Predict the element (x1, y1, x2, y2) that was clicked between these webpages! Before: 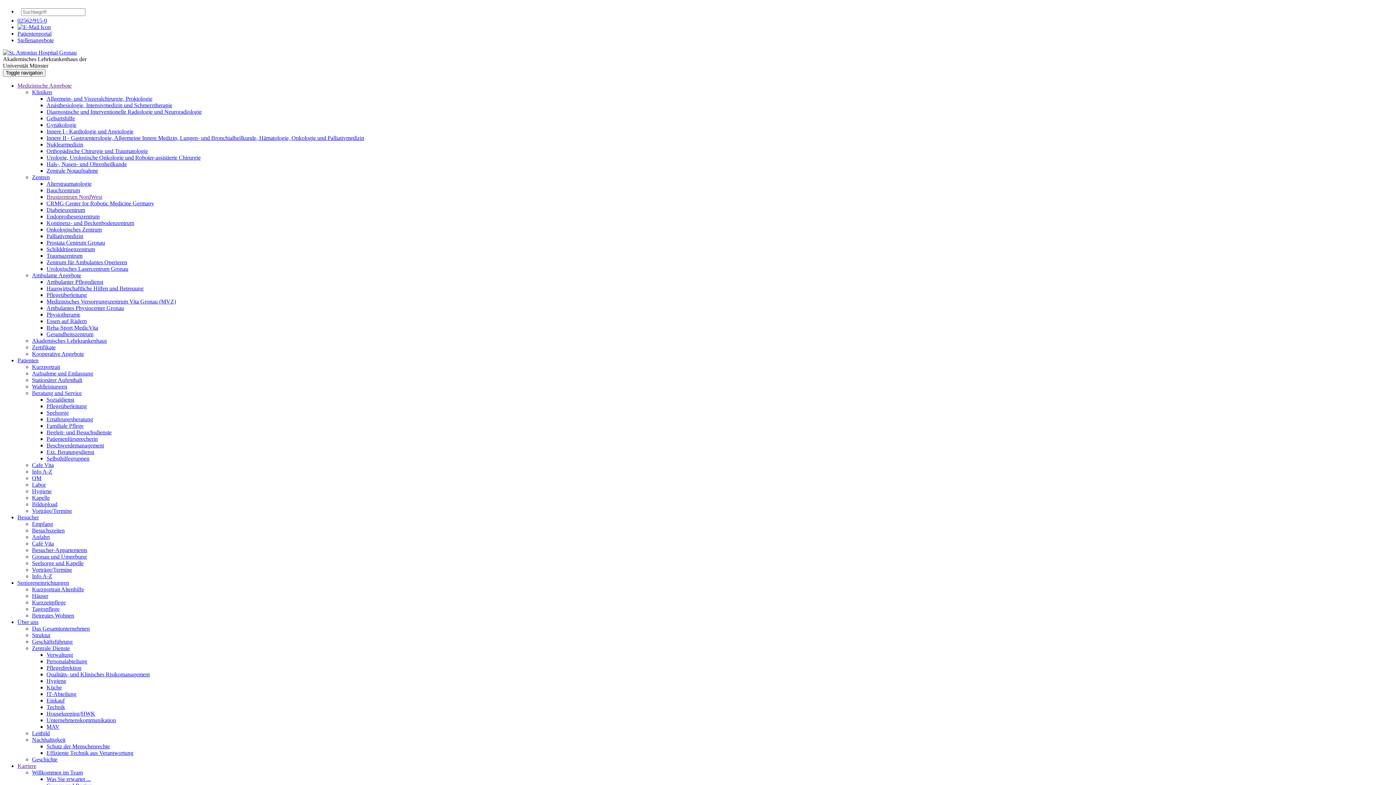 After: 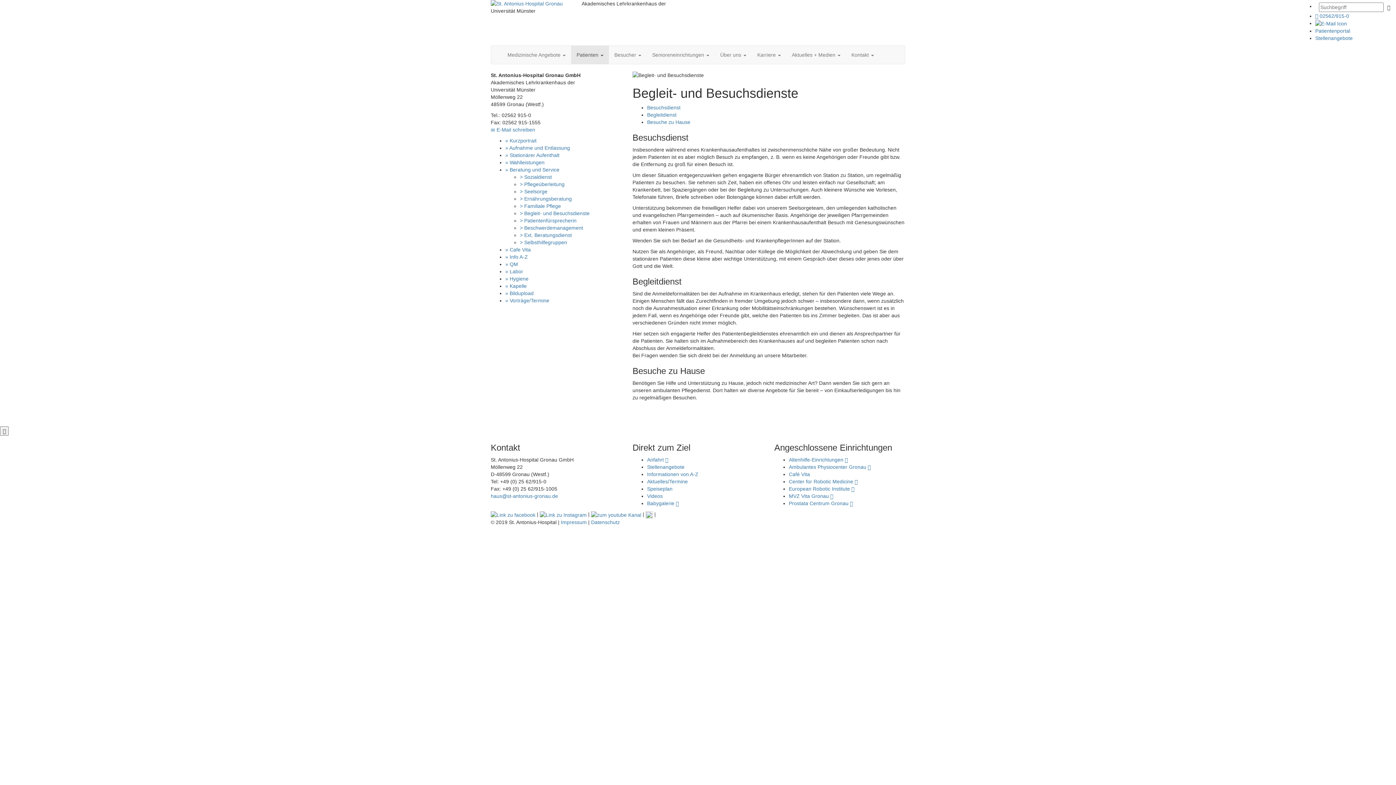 Action: label: Begleit- und Besuchsdienste bbox: (46, 429, 111, 435)